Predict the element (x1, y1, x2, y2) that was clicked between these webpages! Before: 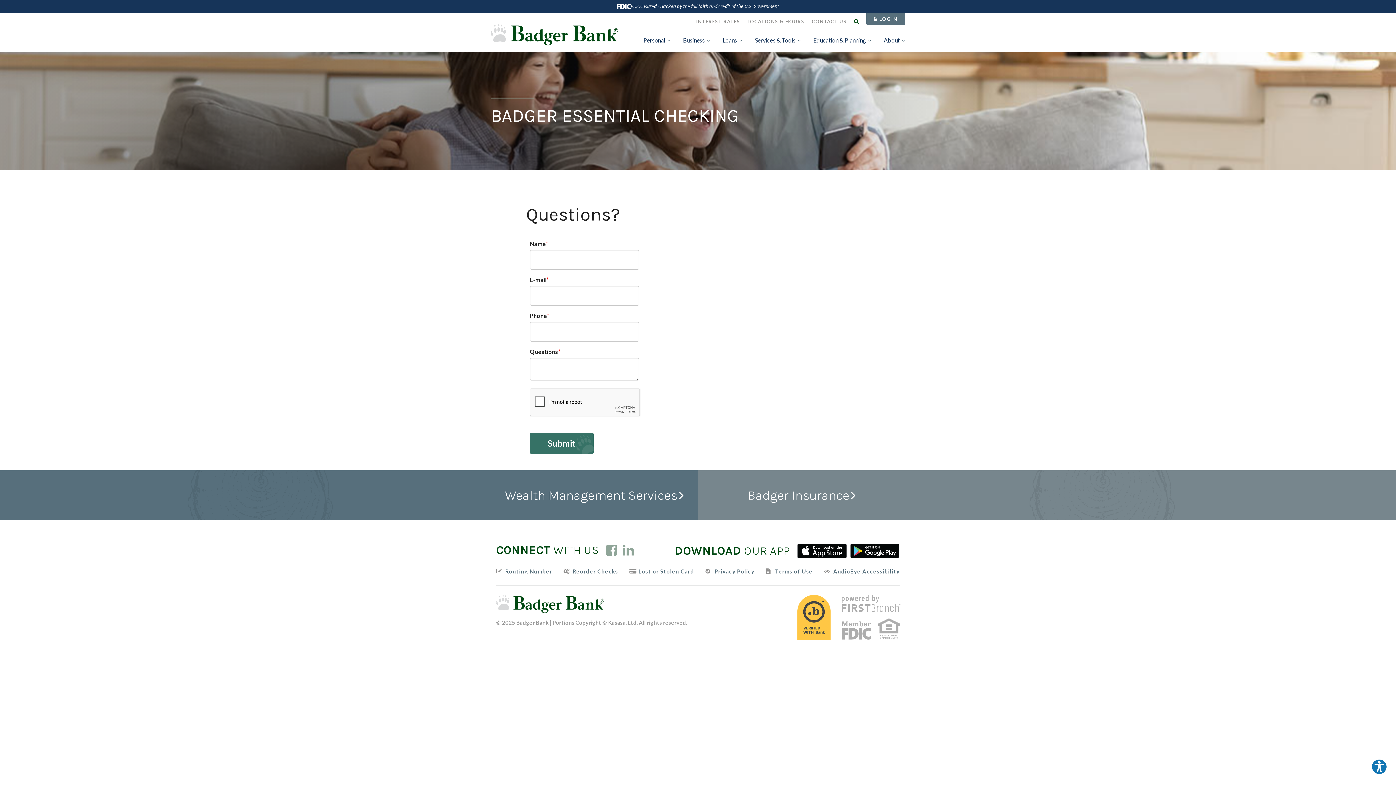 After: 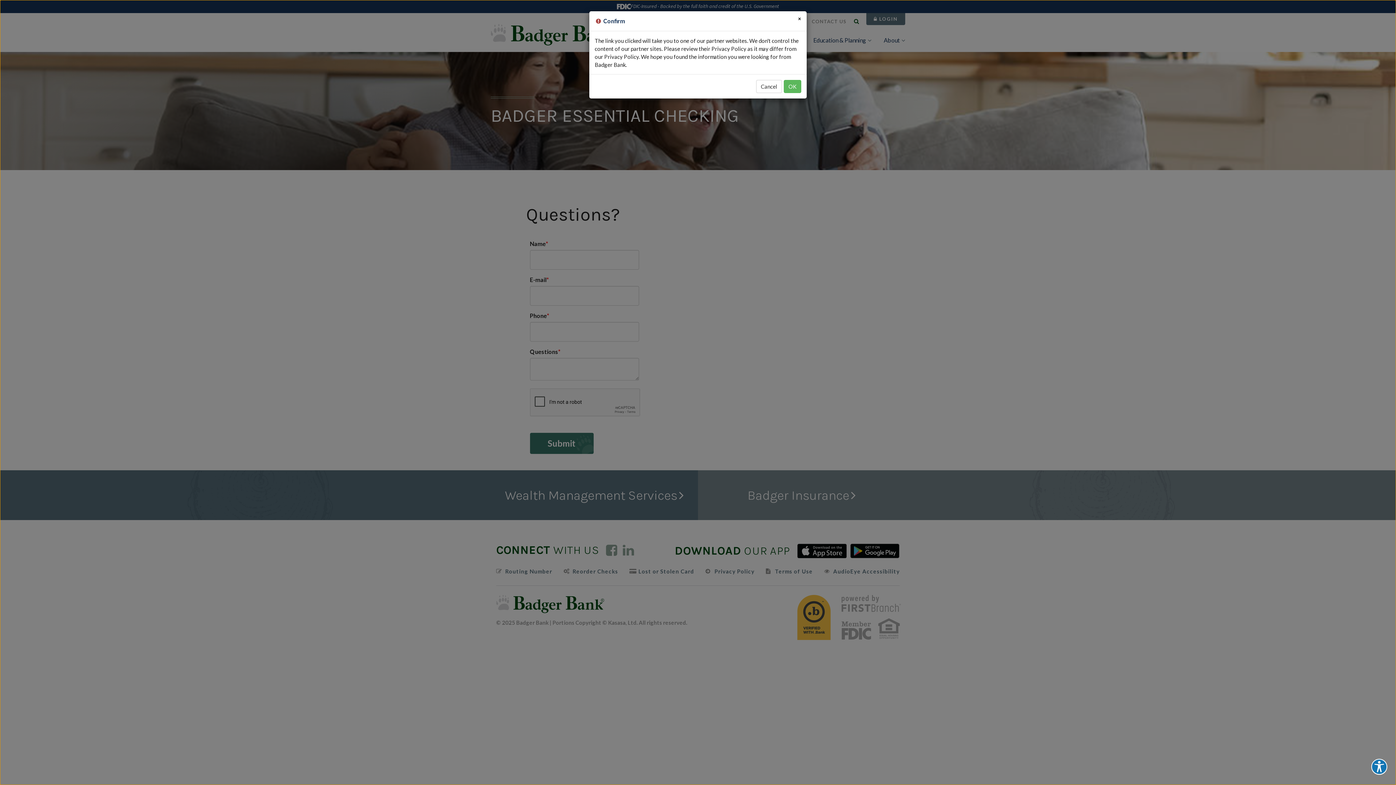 Action: bbox: (850, 544, 900, 558) label: Android App